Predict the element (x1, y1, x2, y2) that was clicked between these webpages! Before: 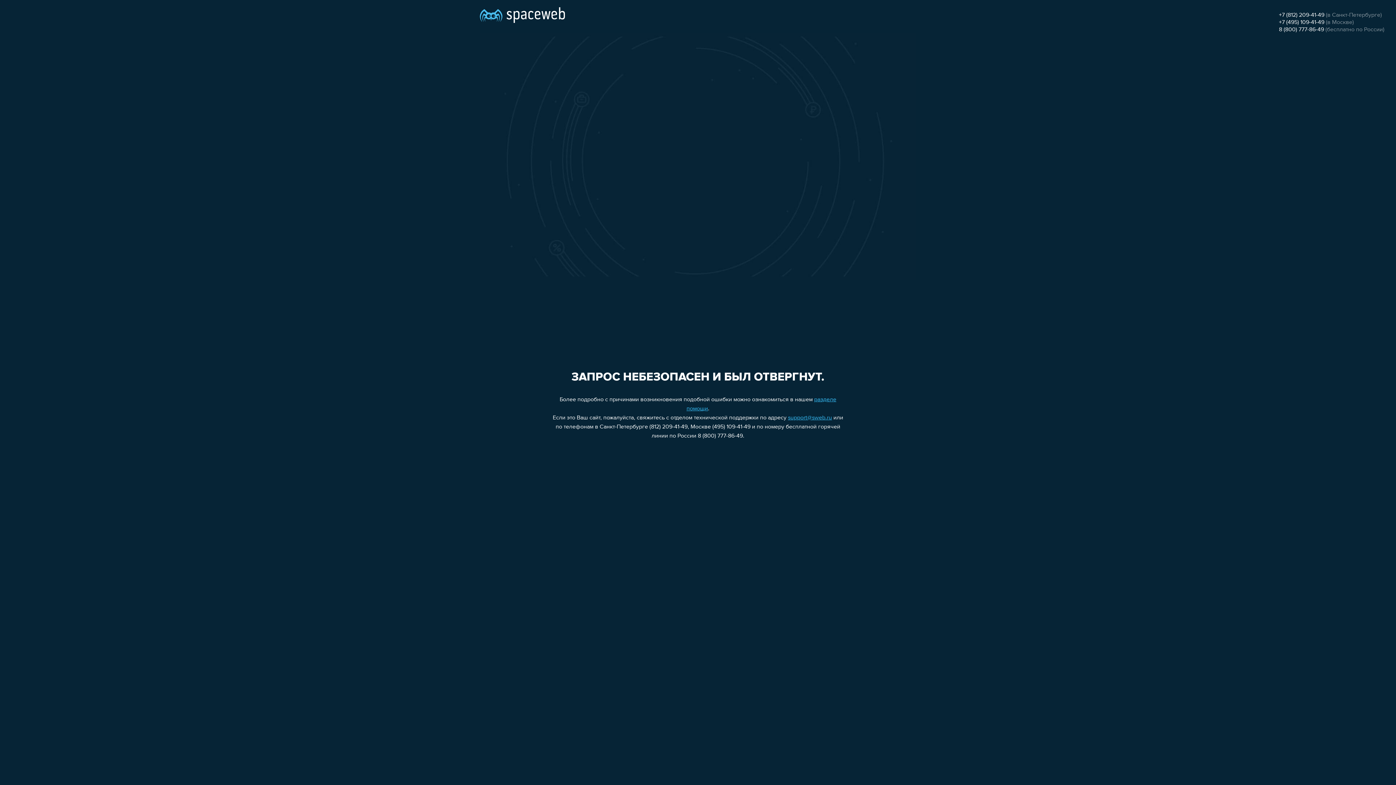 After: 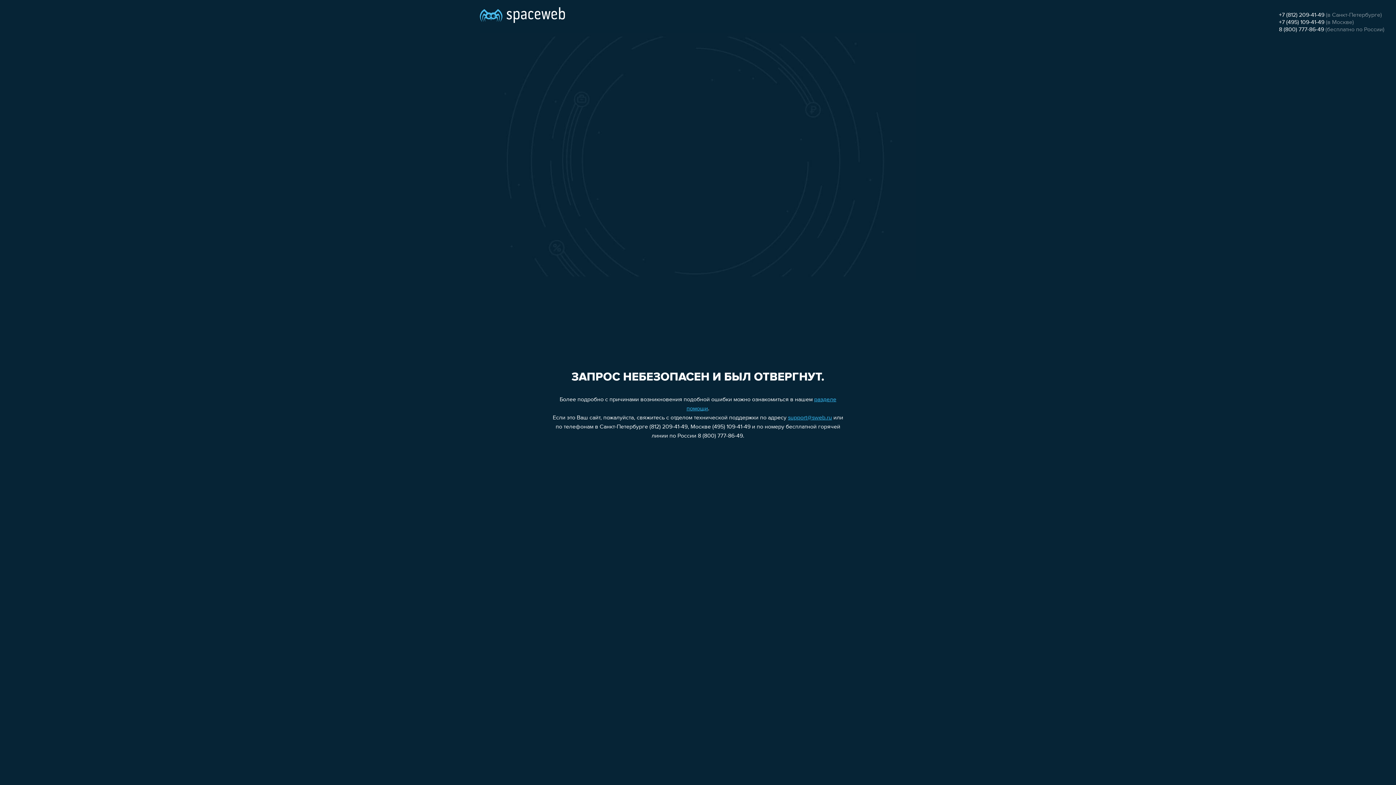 Action: bbox: (788, 415, 832, 421) label: support@sweb.ru